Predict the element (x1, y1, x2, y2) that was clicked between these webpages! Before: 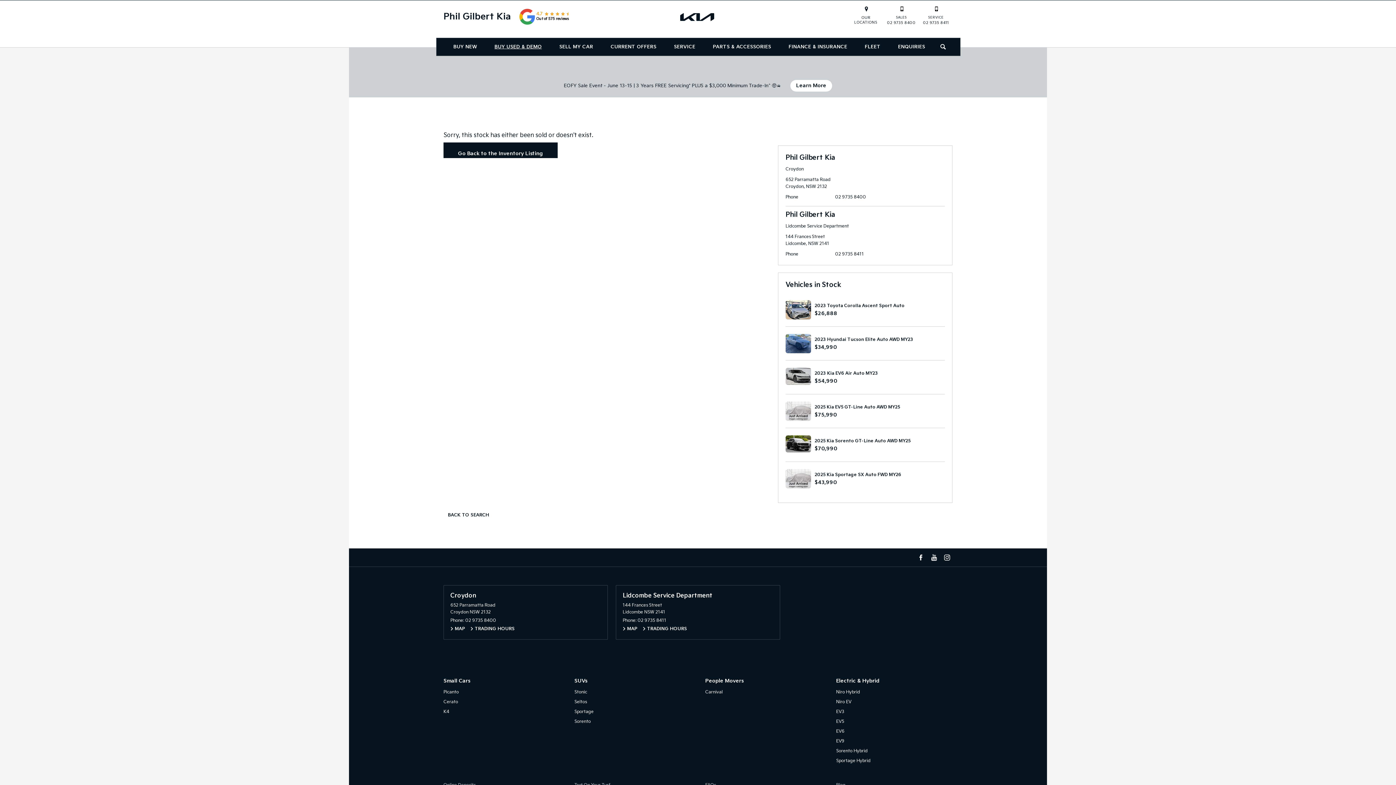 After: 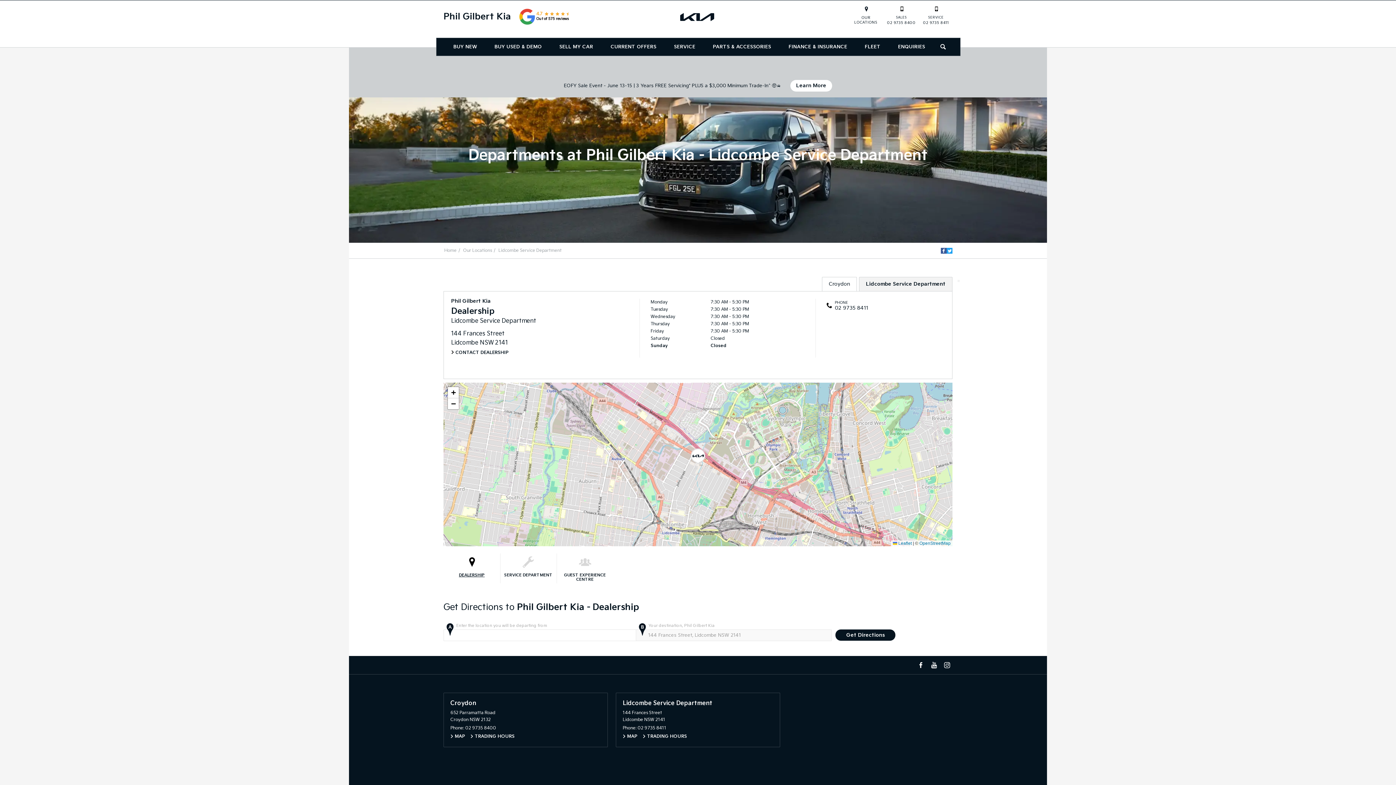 Action: label: MAP bbox: (622, 626, 637, 633)